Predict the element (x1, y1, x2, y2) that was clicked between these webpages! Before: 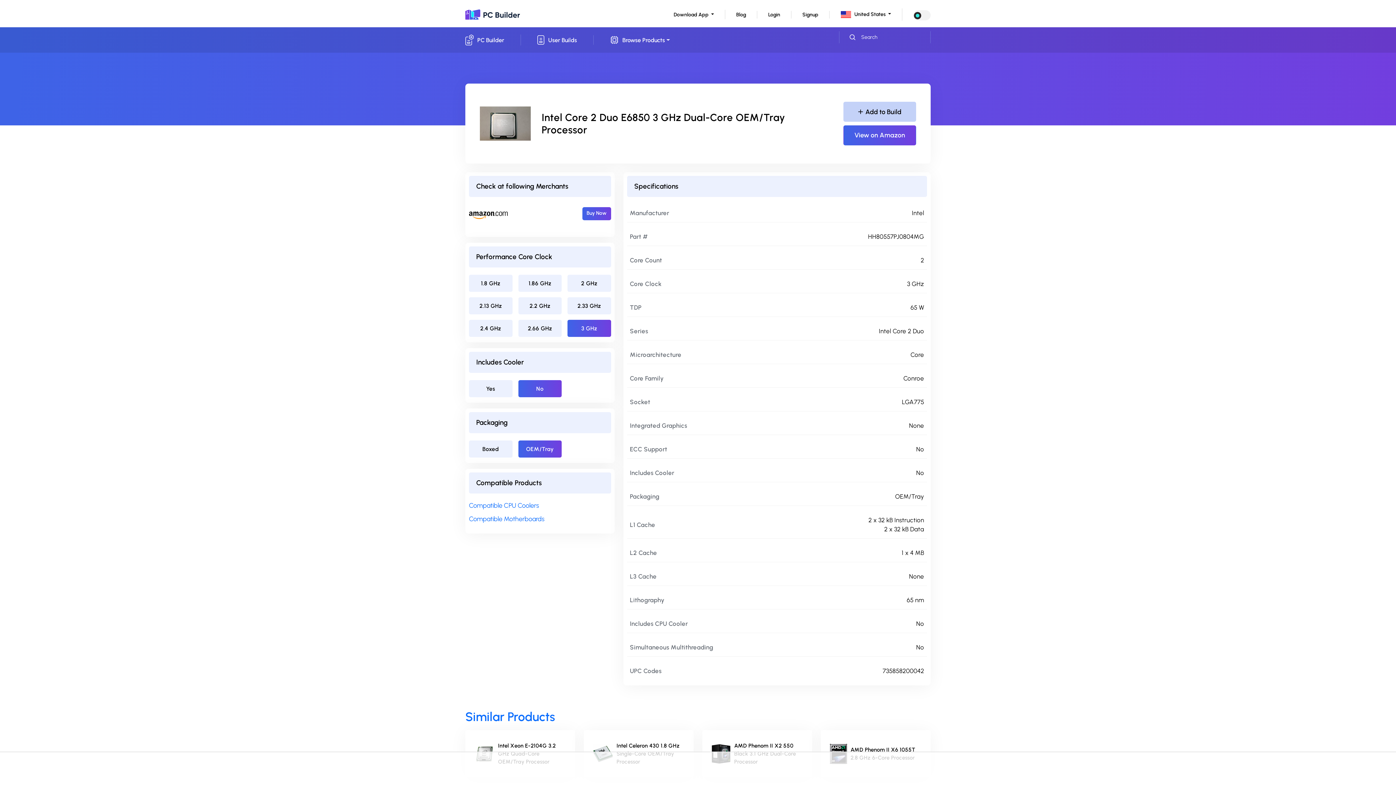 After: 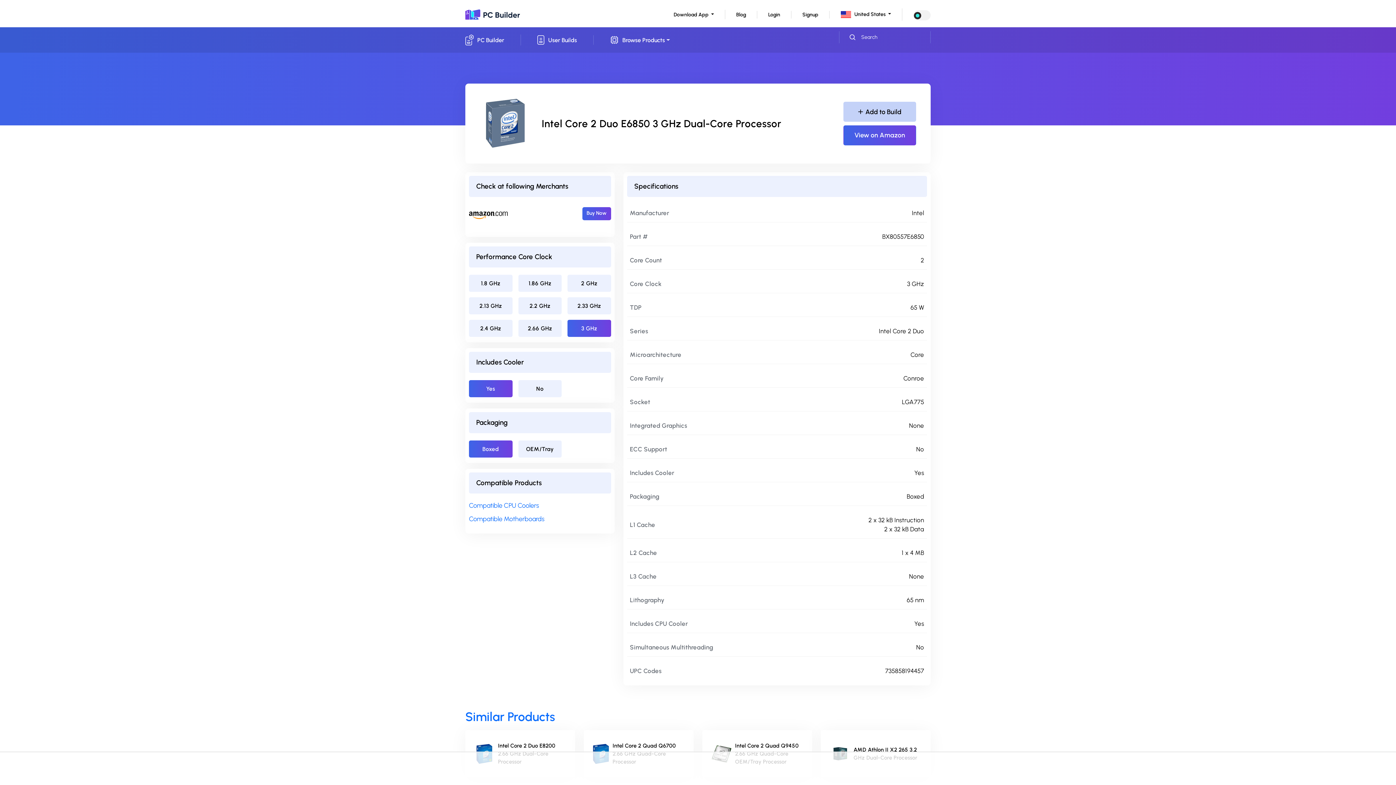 Action: label: Boxed bbox: (466, 440, 515, 457)